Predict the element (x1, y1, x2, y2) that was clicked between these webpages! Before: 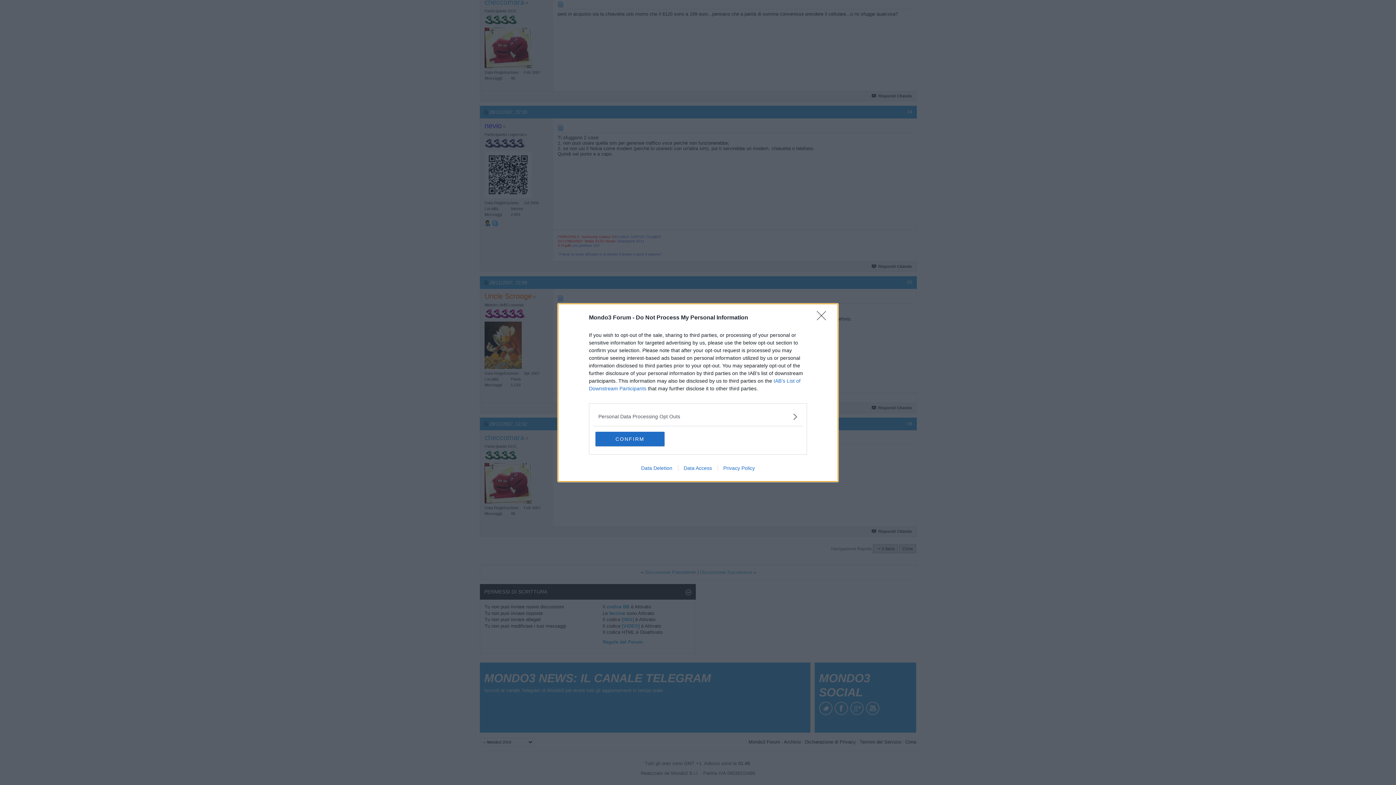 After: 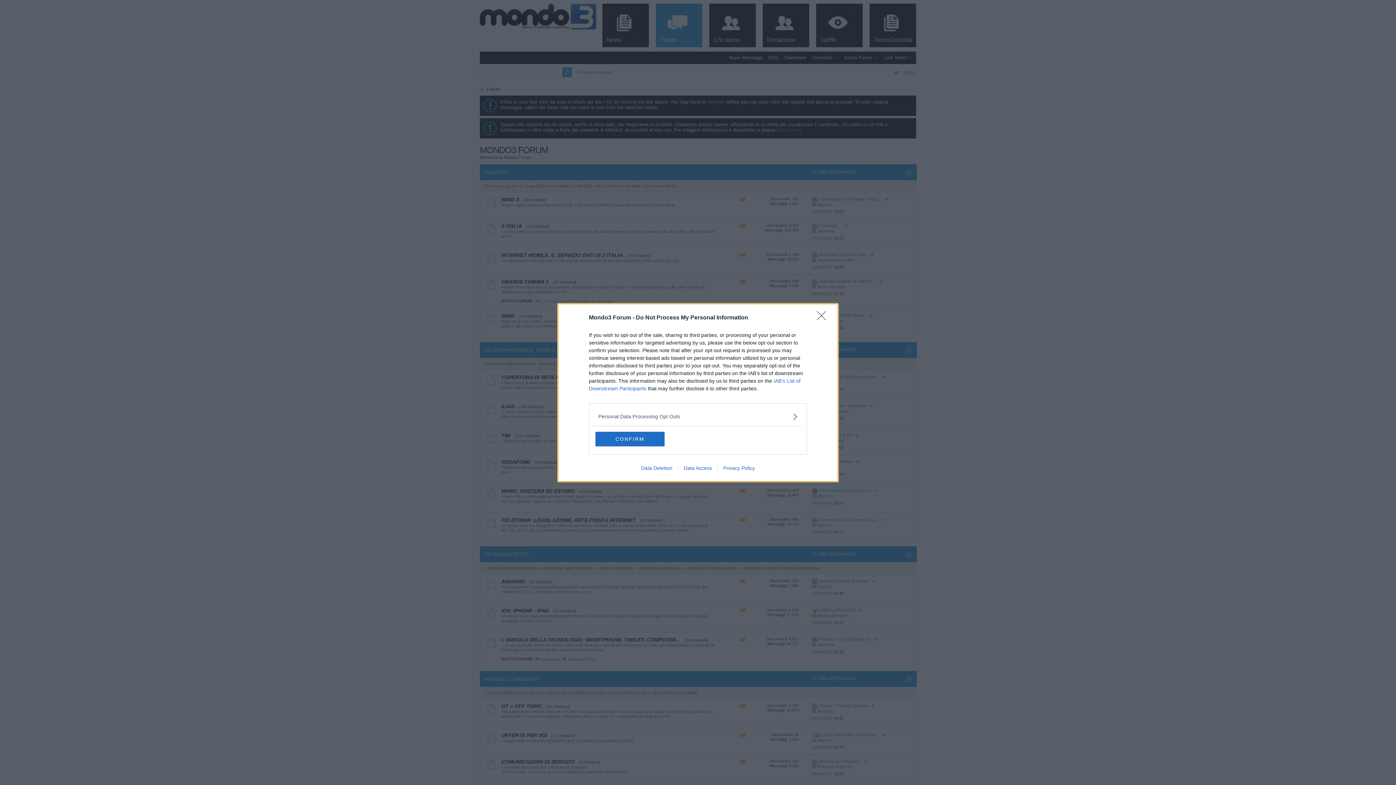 Action: label: Data Deletion bbox: (635, 465, 678, 471)